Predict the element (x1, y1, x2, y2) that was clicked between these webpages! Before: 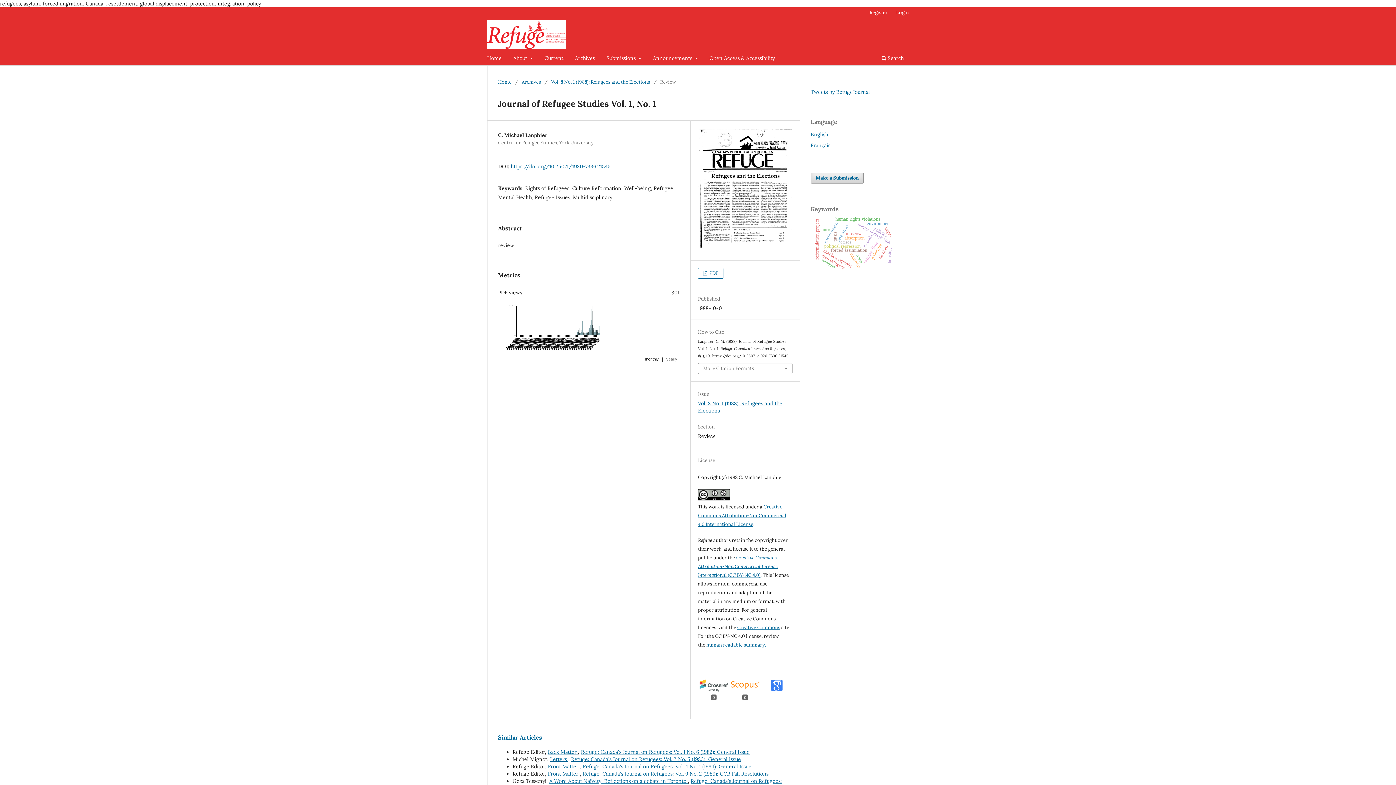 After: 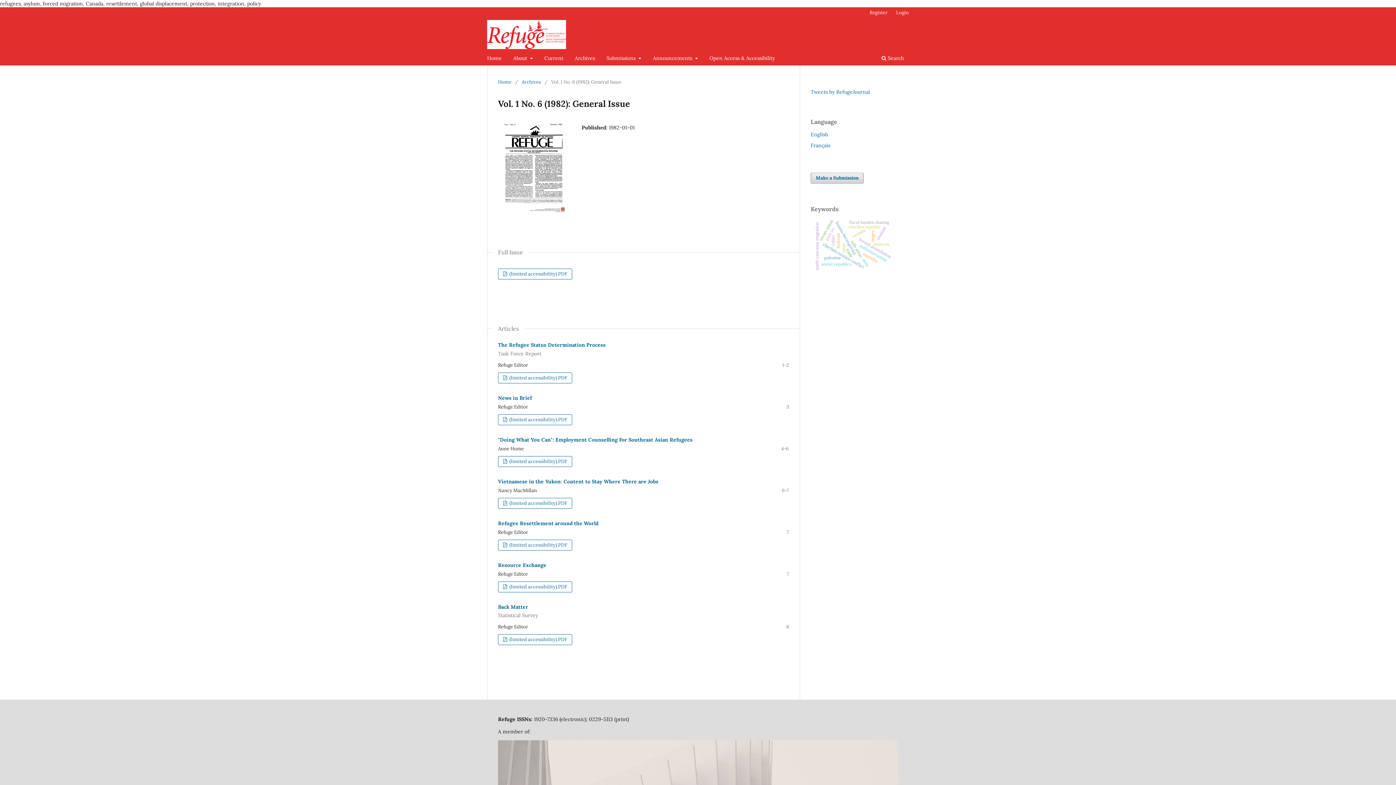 Action: bbox: (581, 749, 749, 755) label: Refuge: Canada's Journal on Refugees: Vol. 1 No. 6 (1982): General Issue